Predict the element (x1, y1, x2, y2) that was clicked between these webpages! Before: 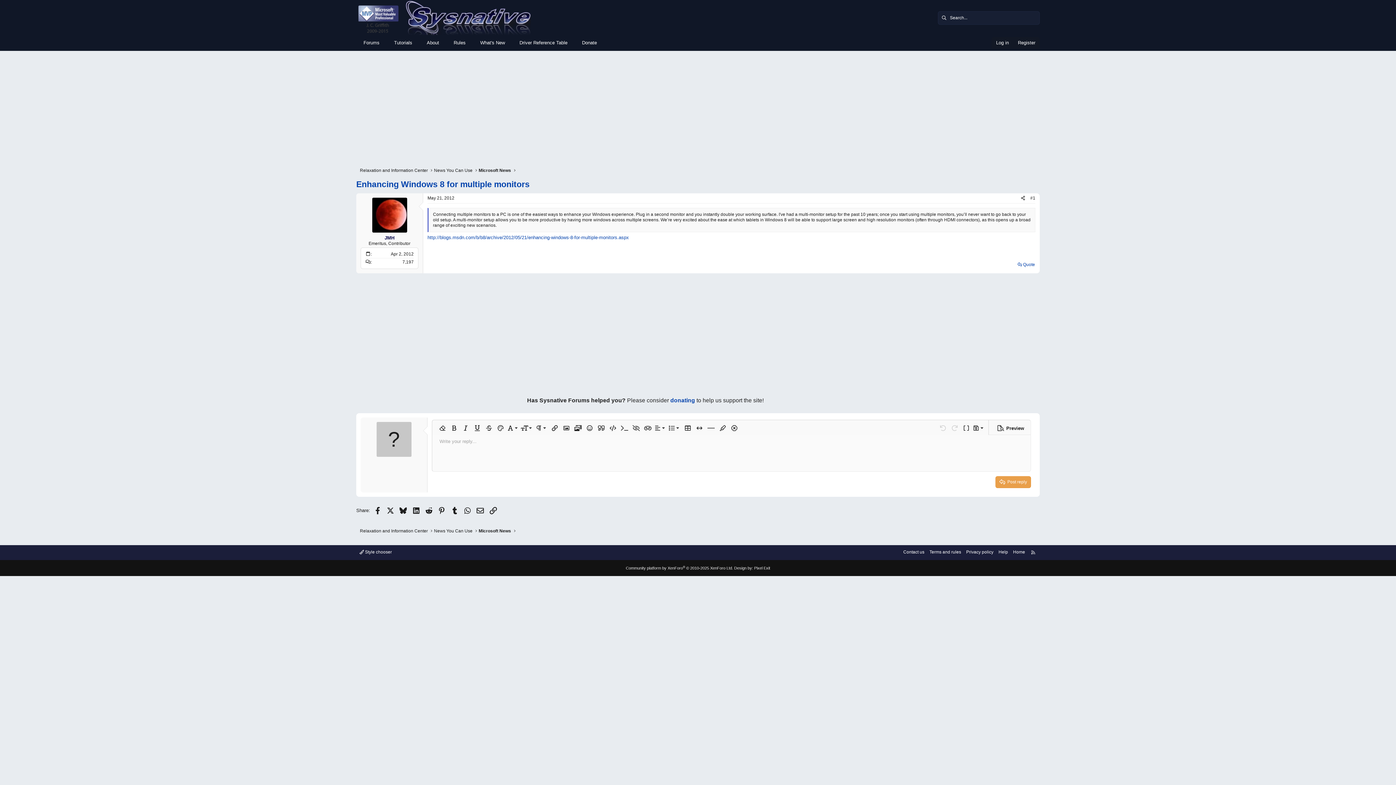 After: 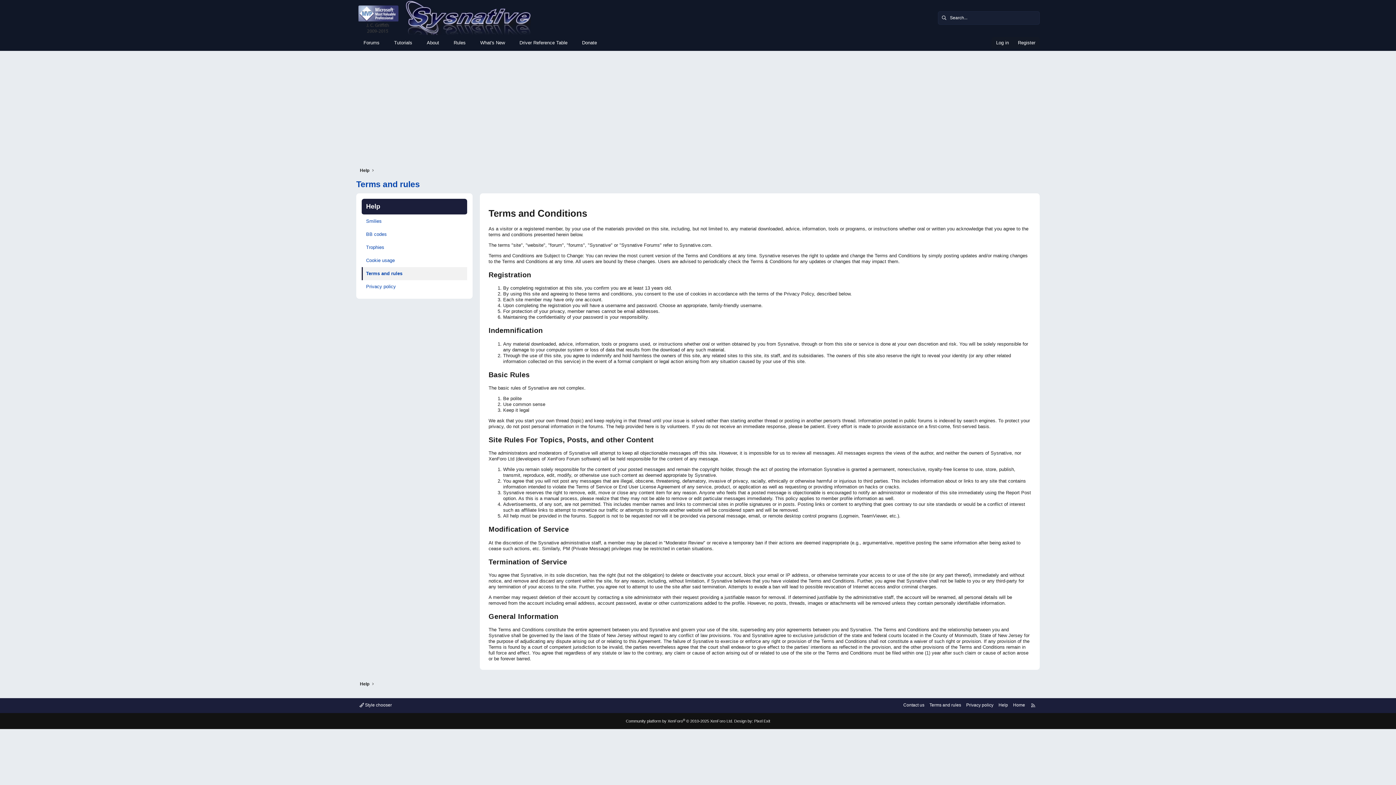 Action: bbox: (928, 549, 962, 555) label: Terms and rules